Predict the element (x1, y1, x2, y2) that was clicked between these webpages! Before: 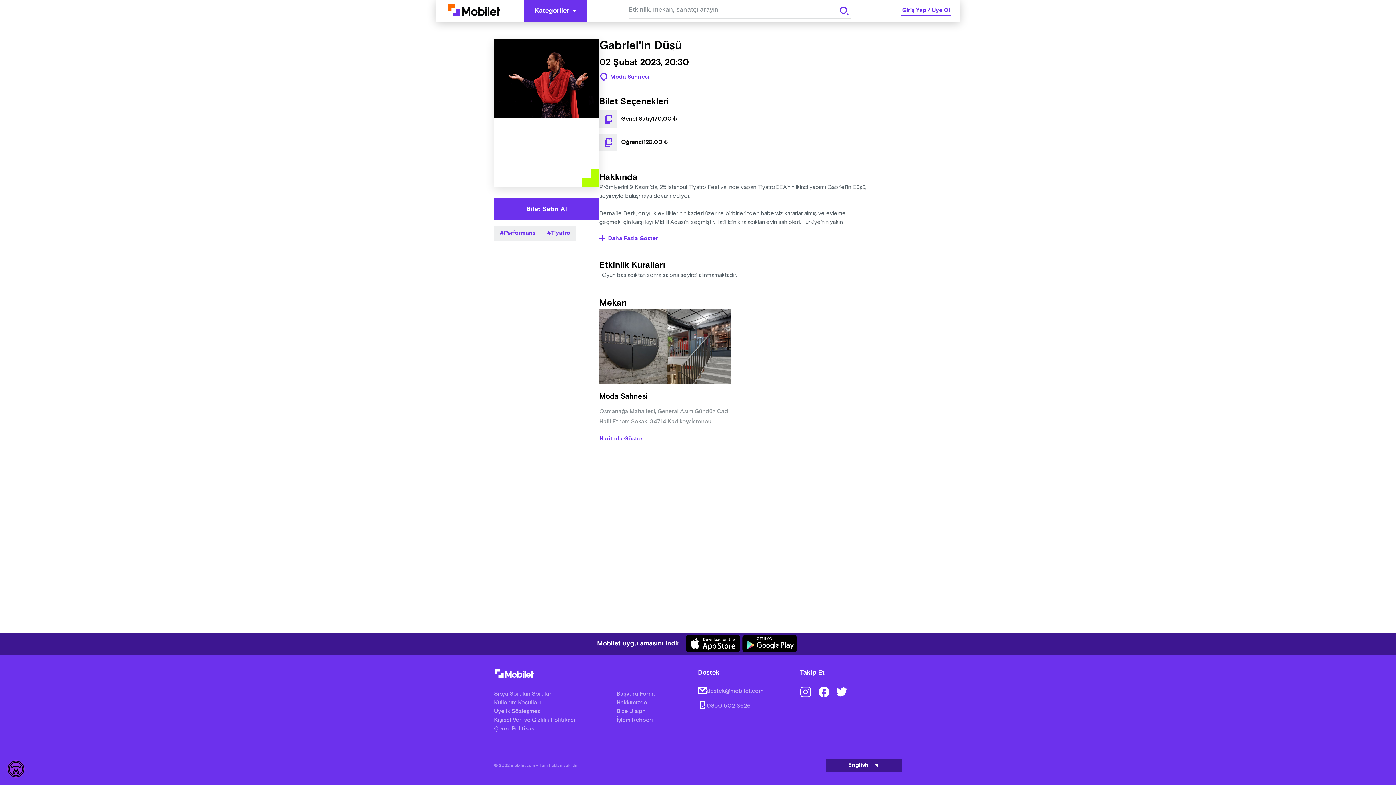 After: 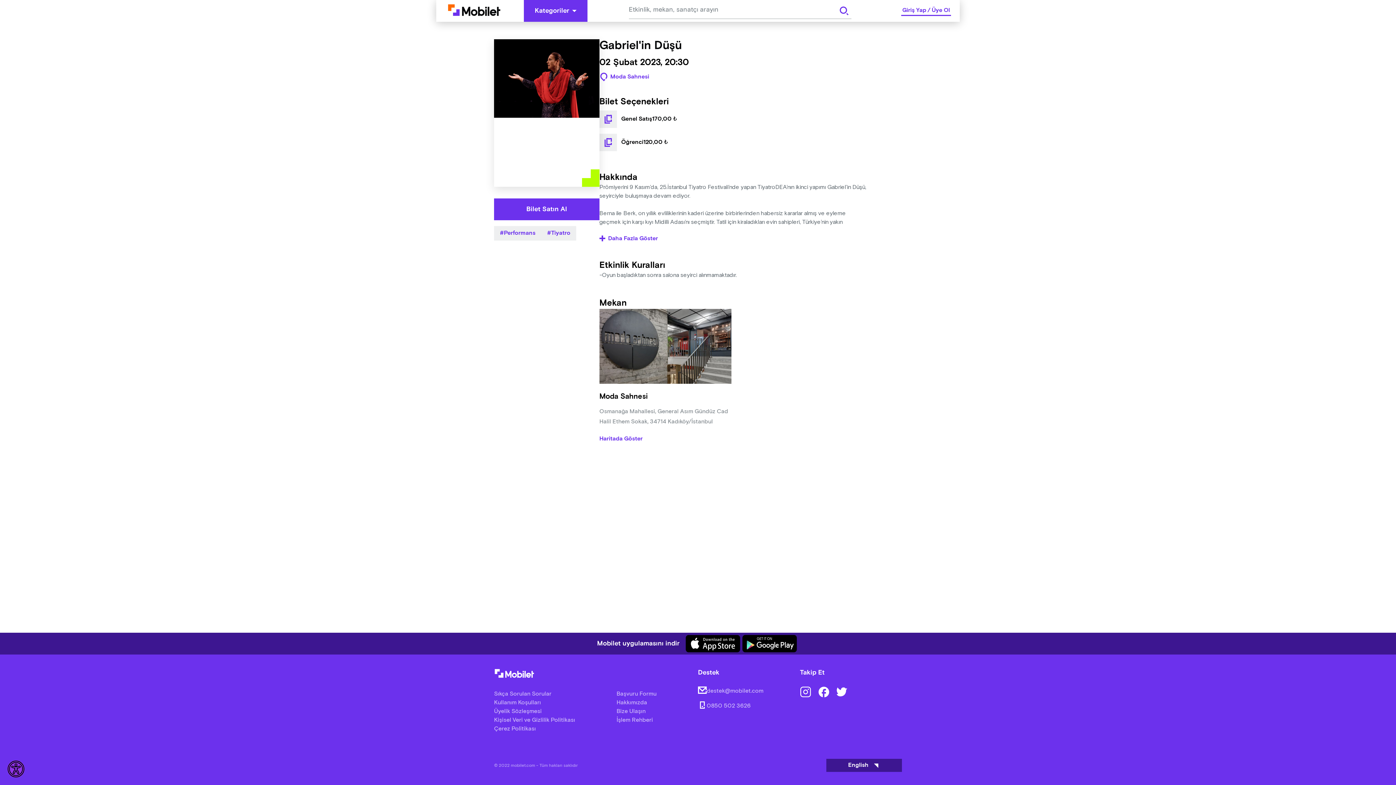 Action: label: Bize Ulaşın bbox: (616, 707, 698, 716)